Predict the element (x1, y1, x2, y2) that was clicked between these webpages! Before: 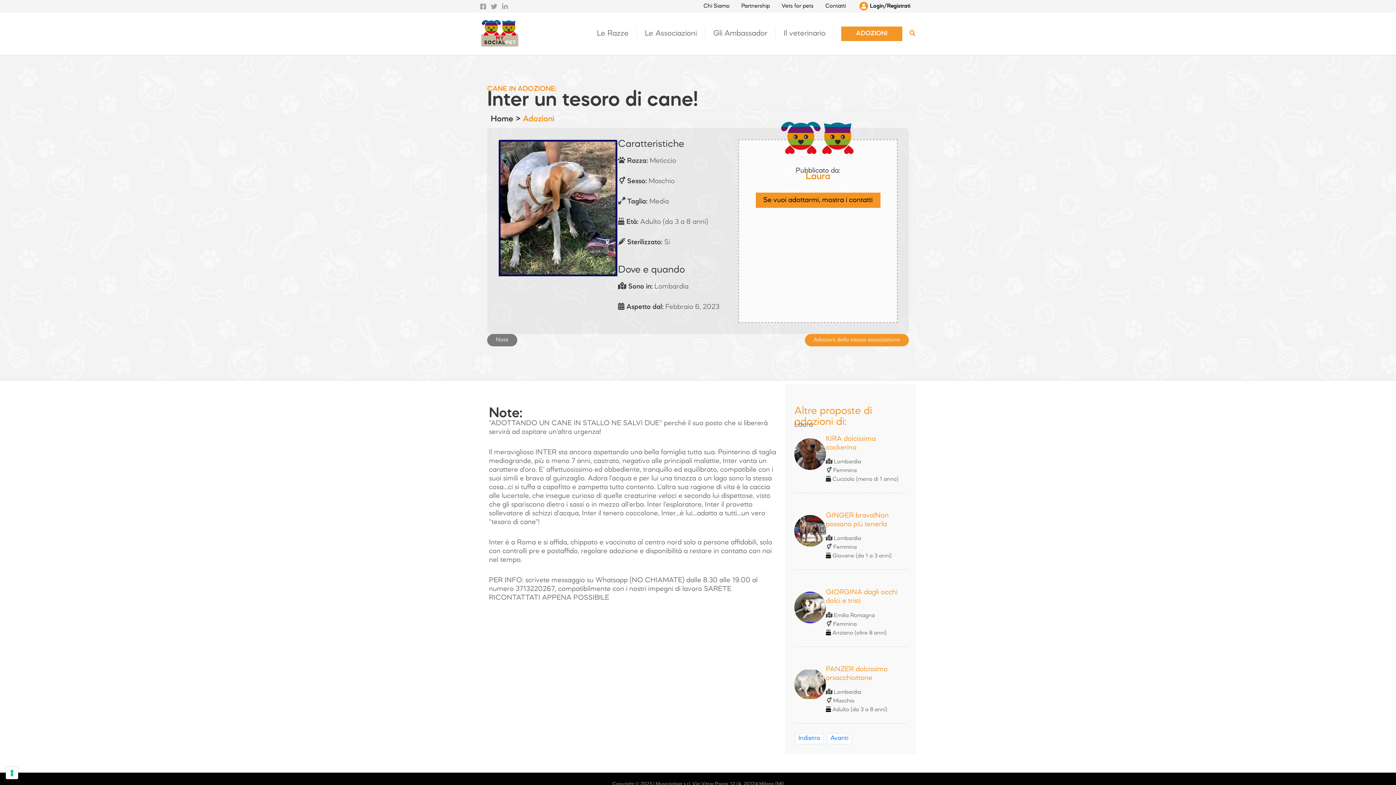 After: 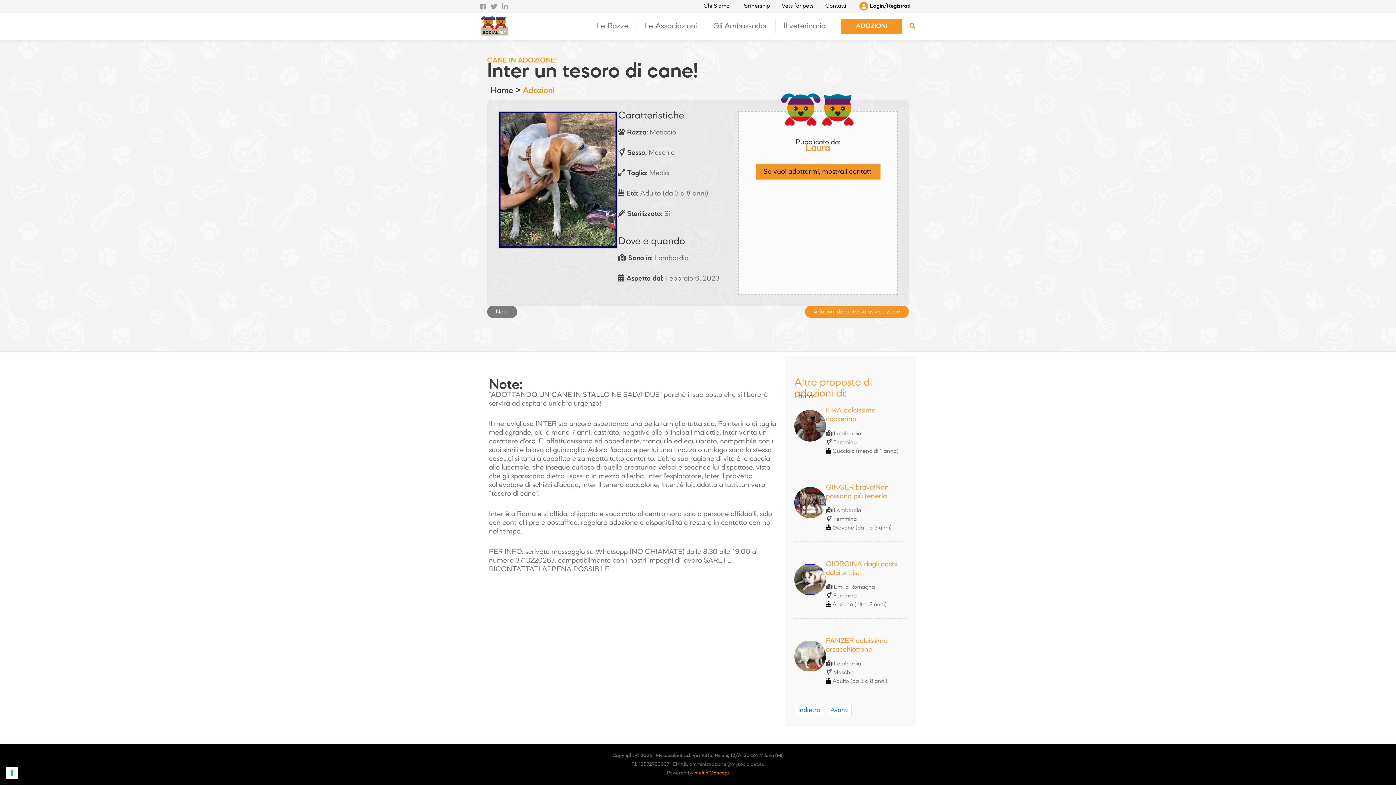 Action: bbox: (487, 334, 517, 346) label: Note